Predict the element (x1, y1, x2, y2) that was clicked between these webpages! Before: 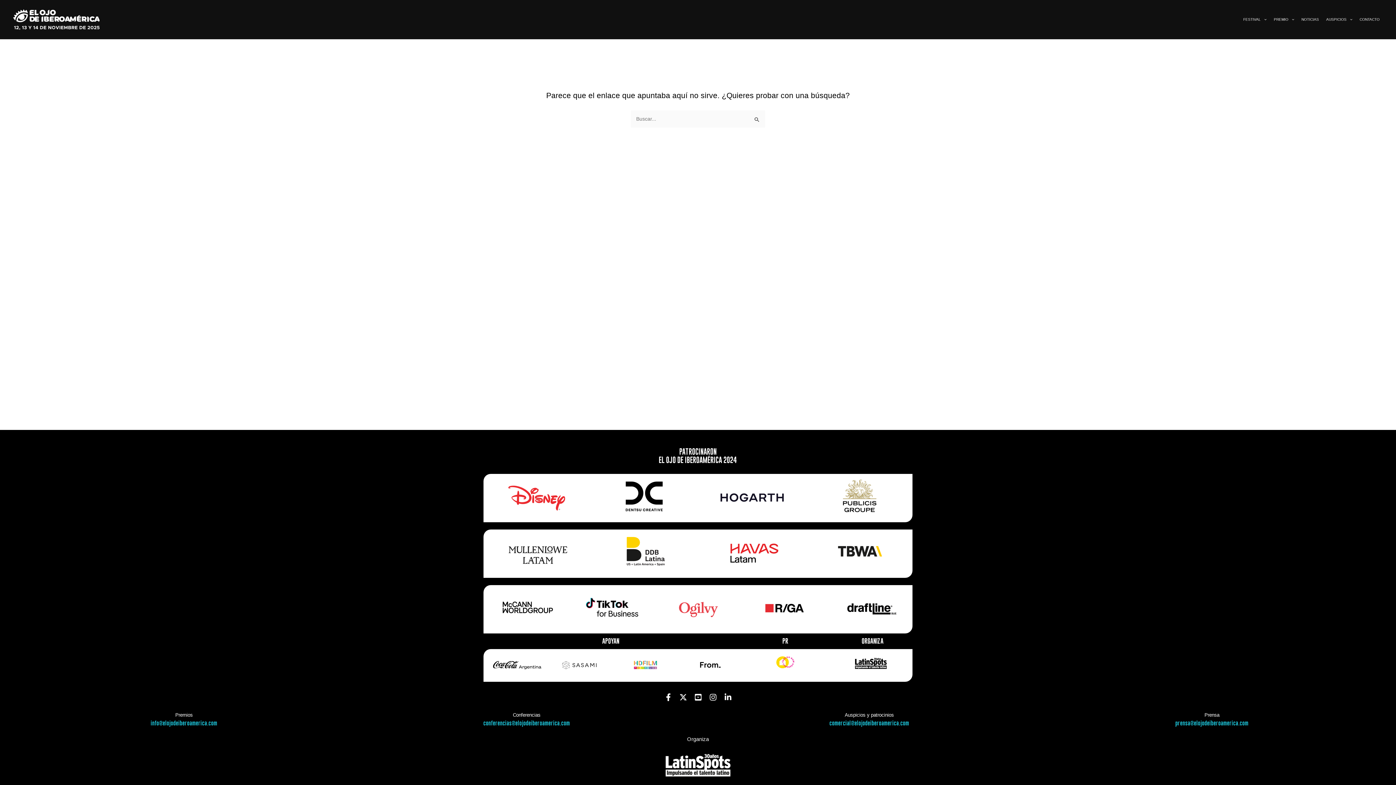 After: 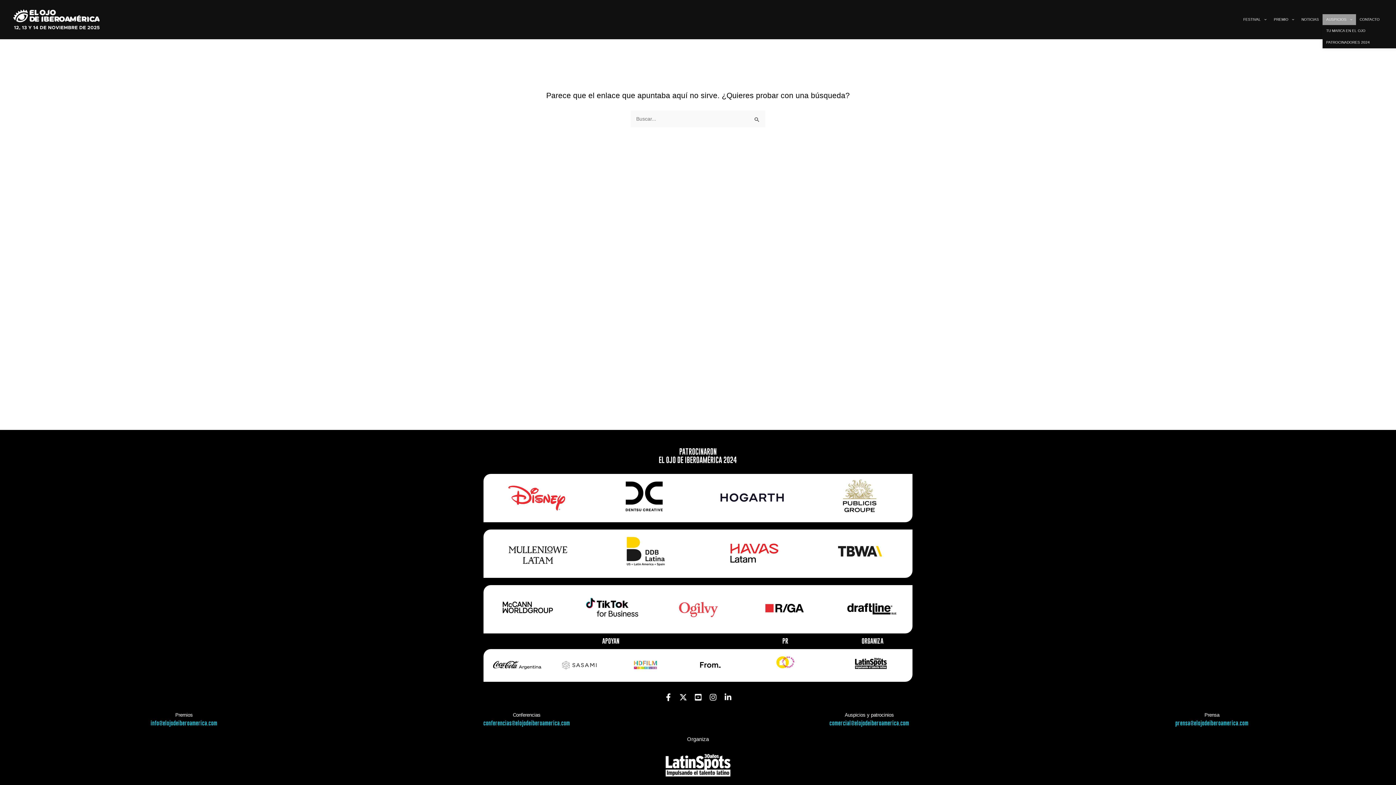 Action: bbox: (1322, 14, 1356, 25) label: AUSPICIOS